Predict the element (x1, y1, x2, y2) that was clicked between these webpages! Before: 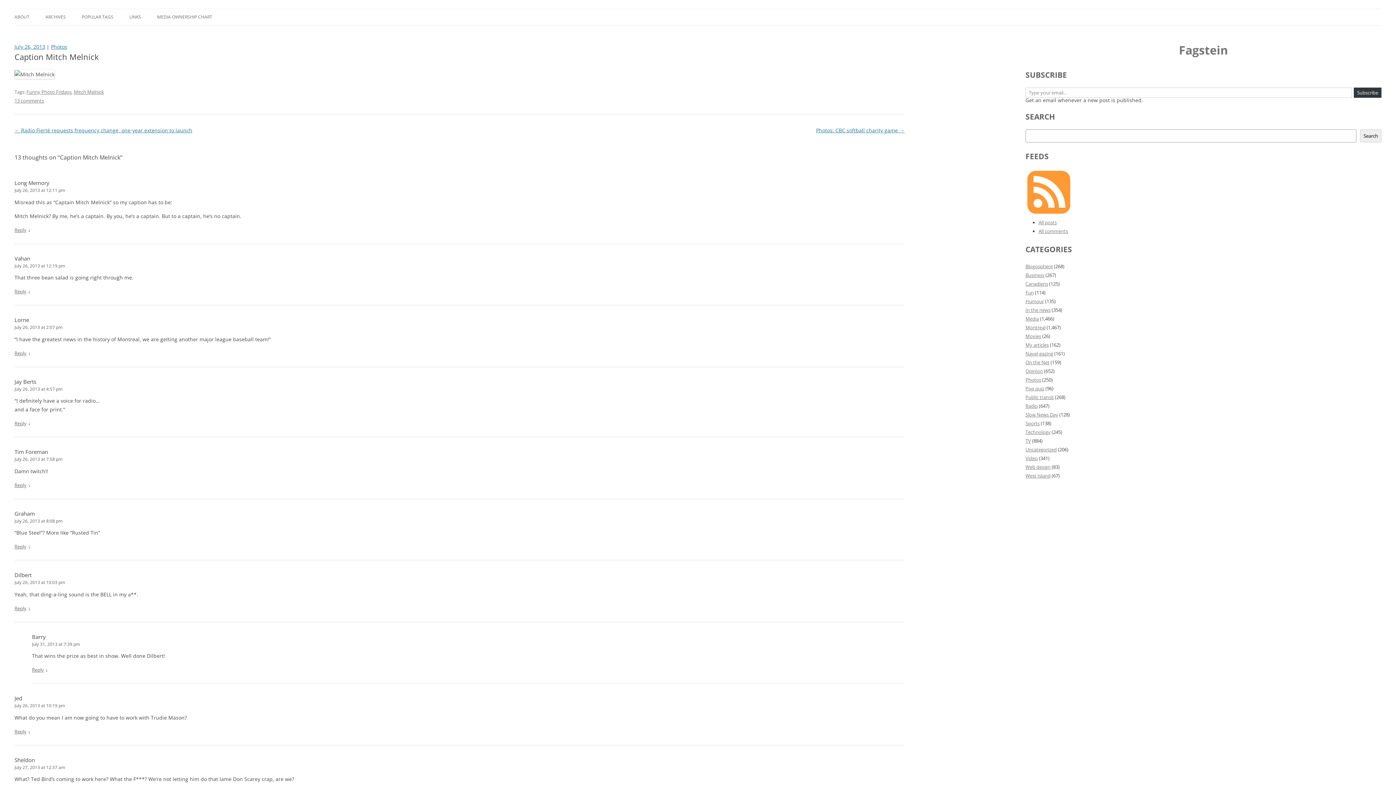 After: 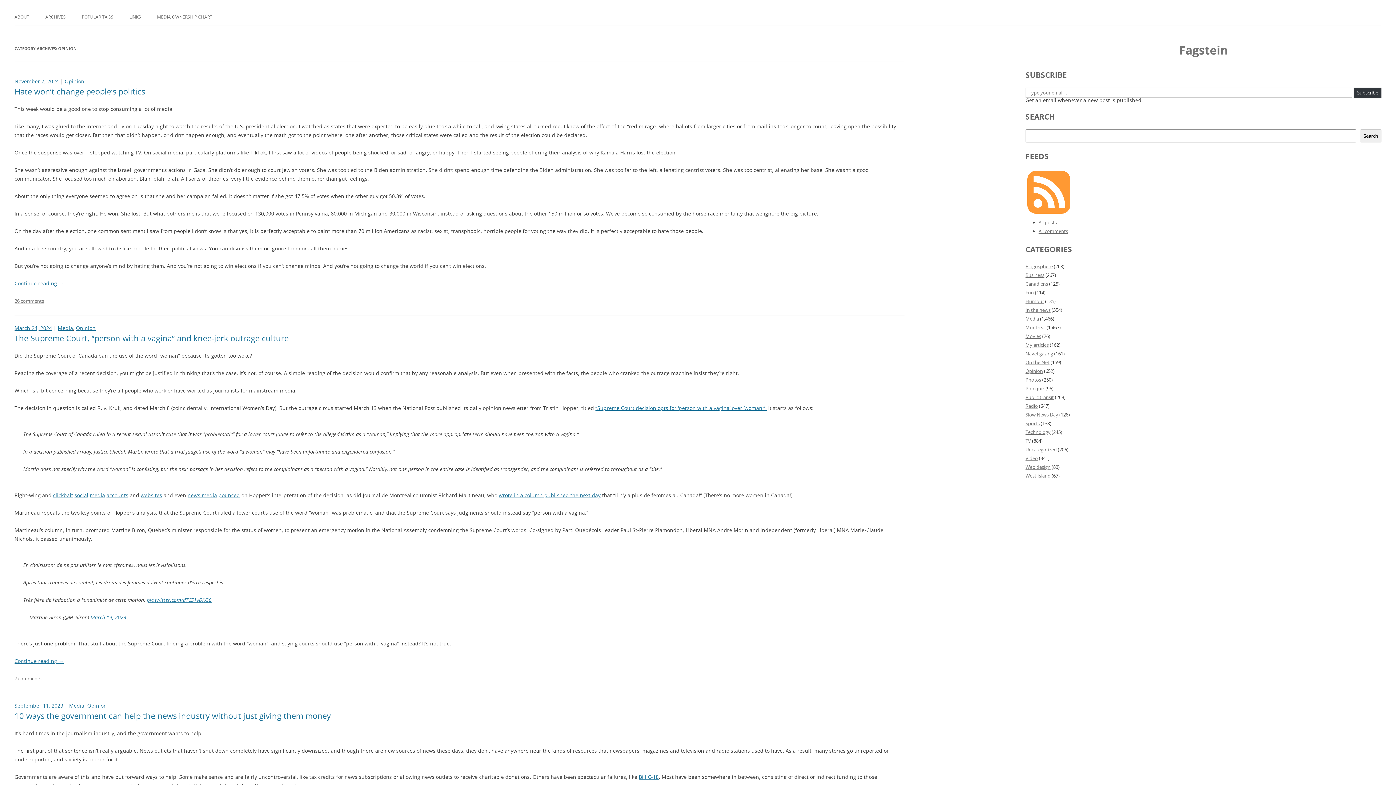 Action: label: Opinion bbox: (1025, 368, 1043, 374)